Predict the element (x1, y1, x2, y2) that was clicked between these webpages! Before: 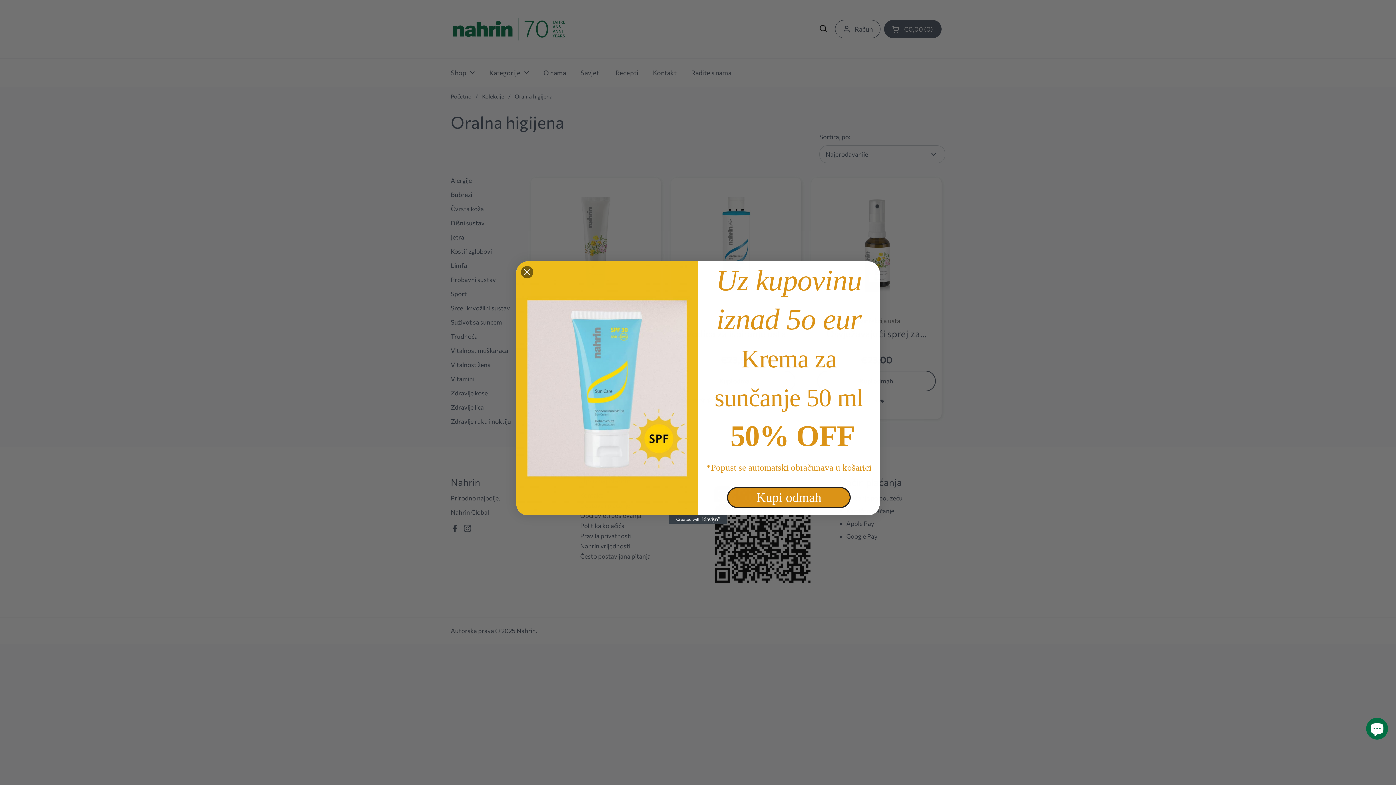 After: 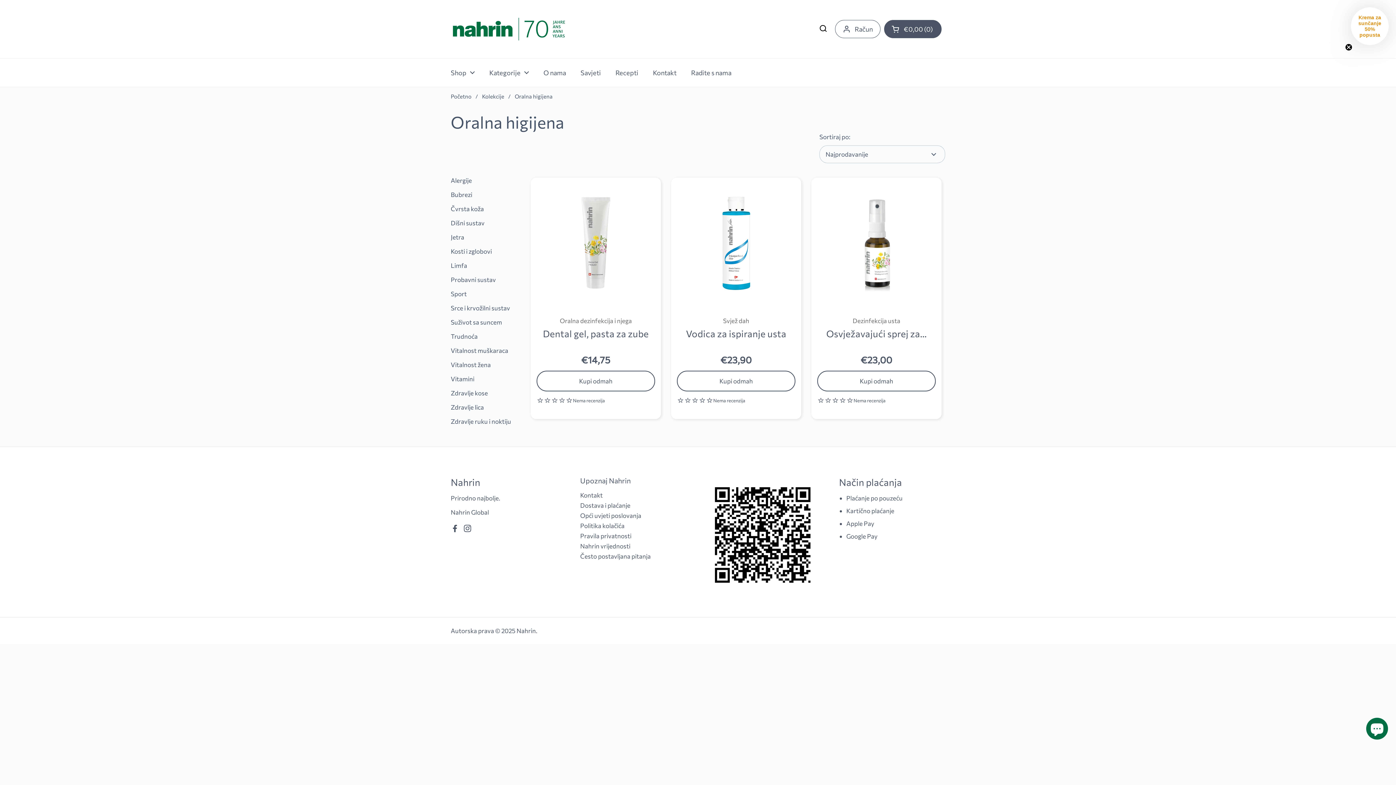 Action: bbox: (520, 265, 533, 278) label: Close dialog